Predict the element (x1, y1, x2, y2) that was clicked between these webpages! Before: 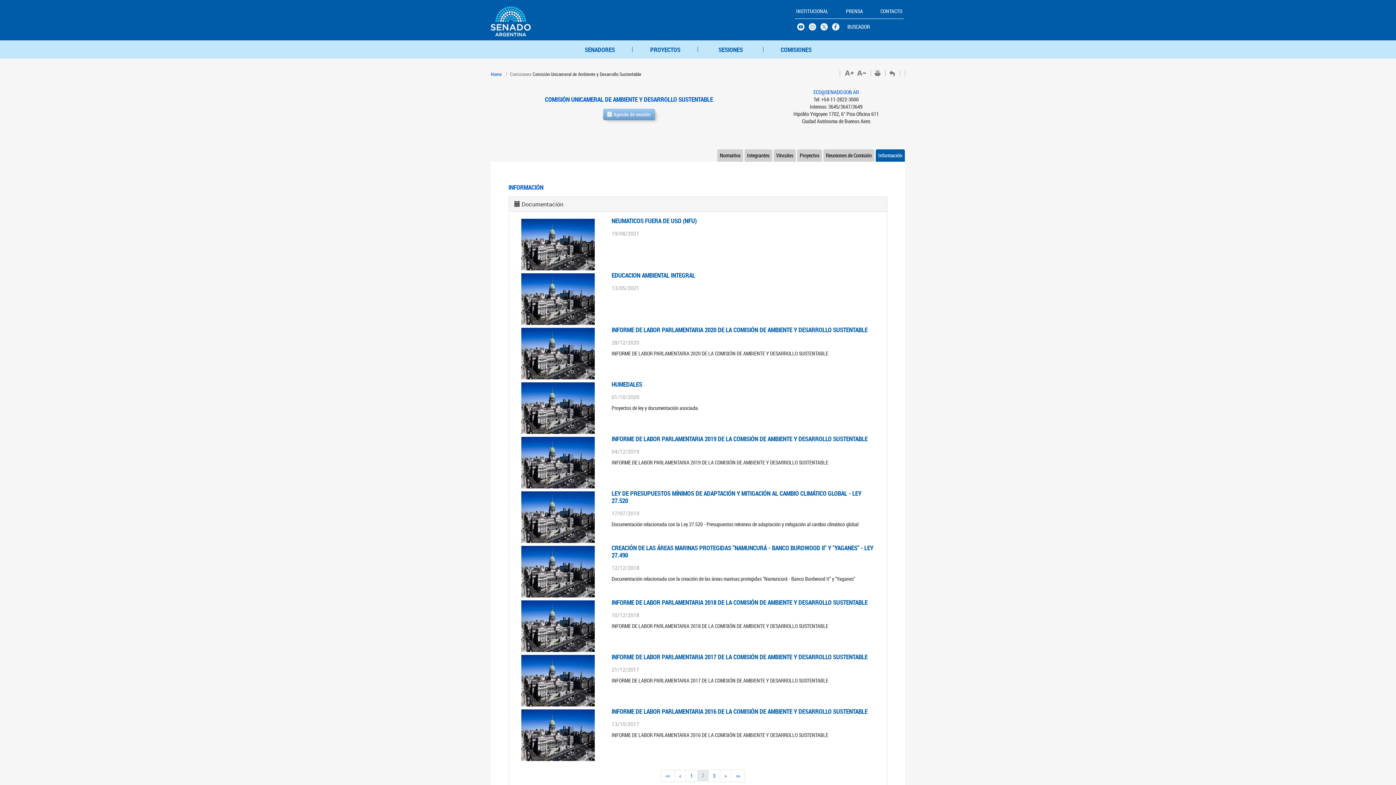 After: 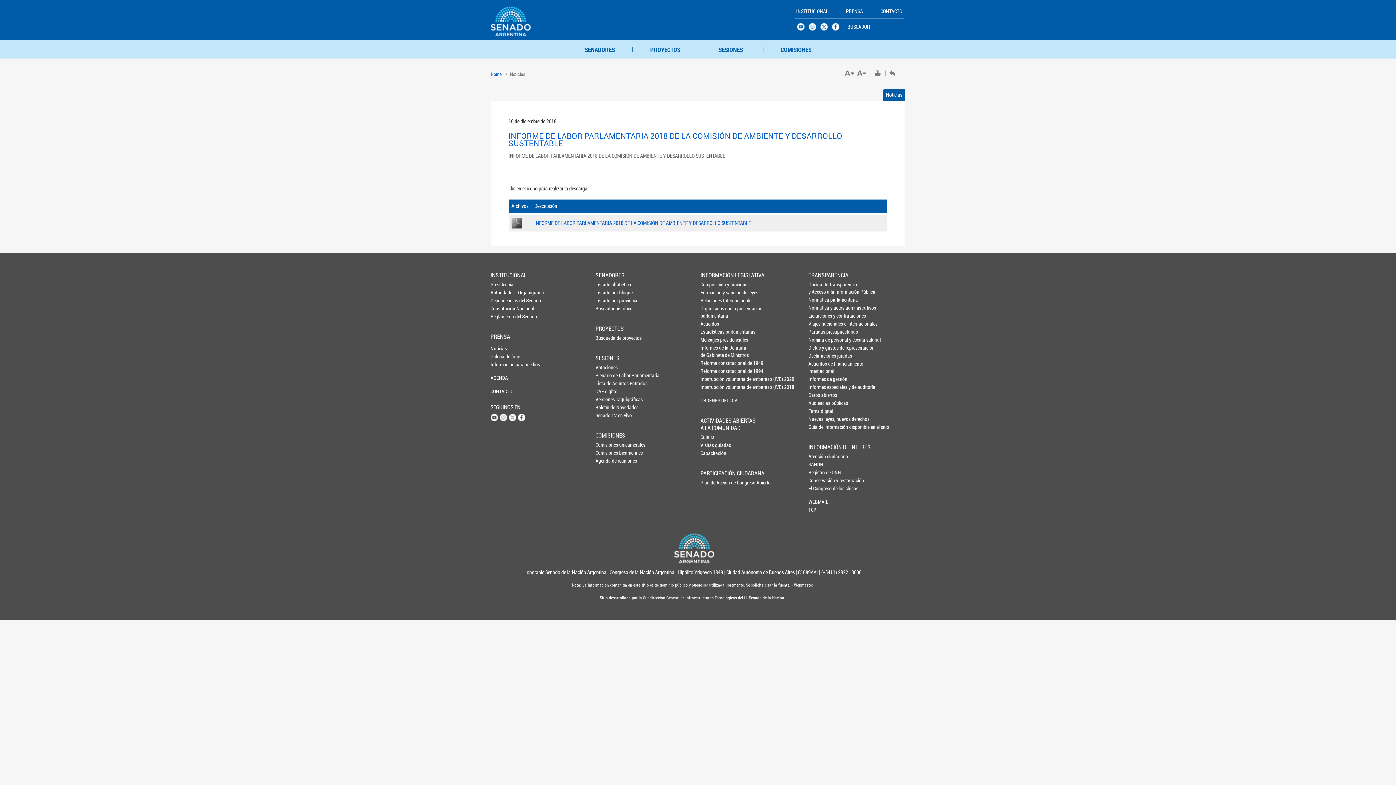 Action: bbox: (519, 599, 600, 653)